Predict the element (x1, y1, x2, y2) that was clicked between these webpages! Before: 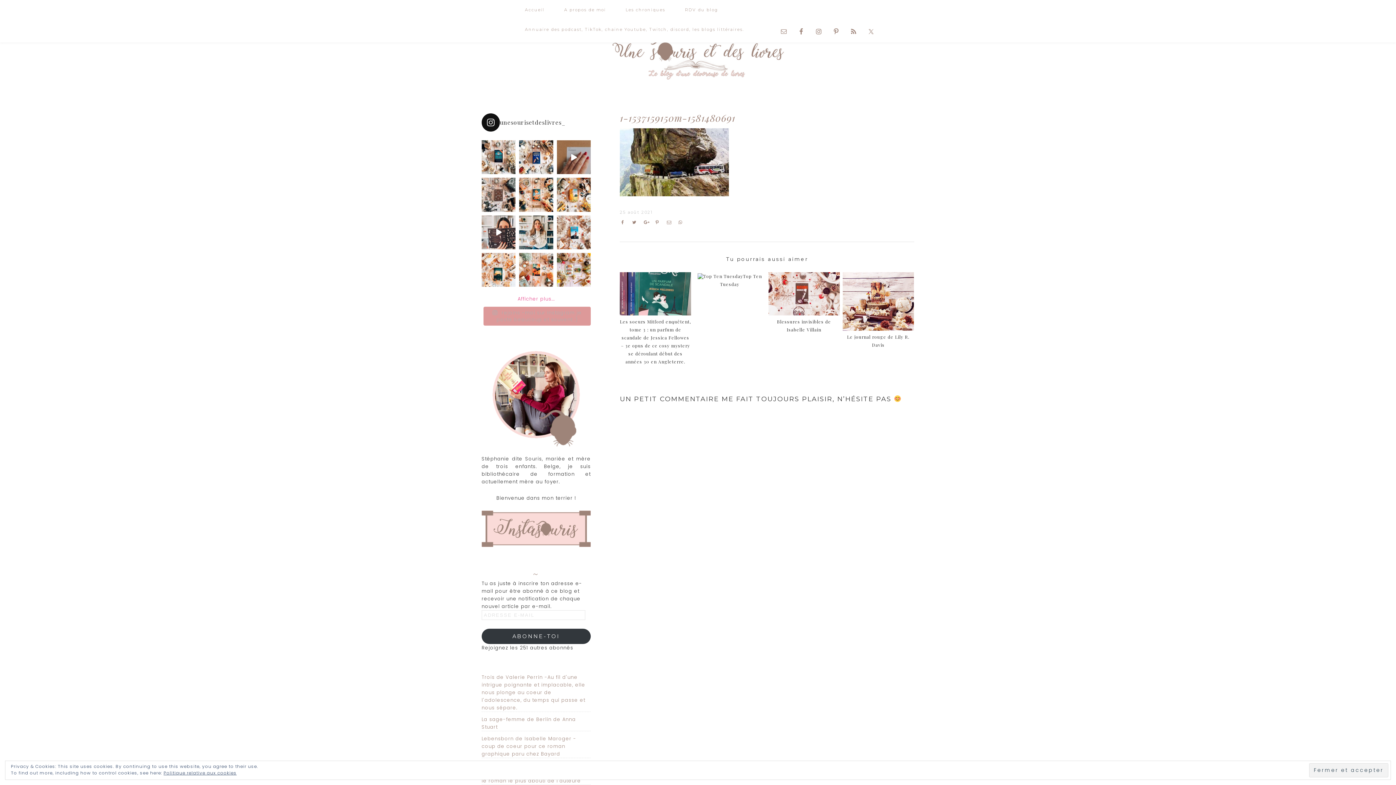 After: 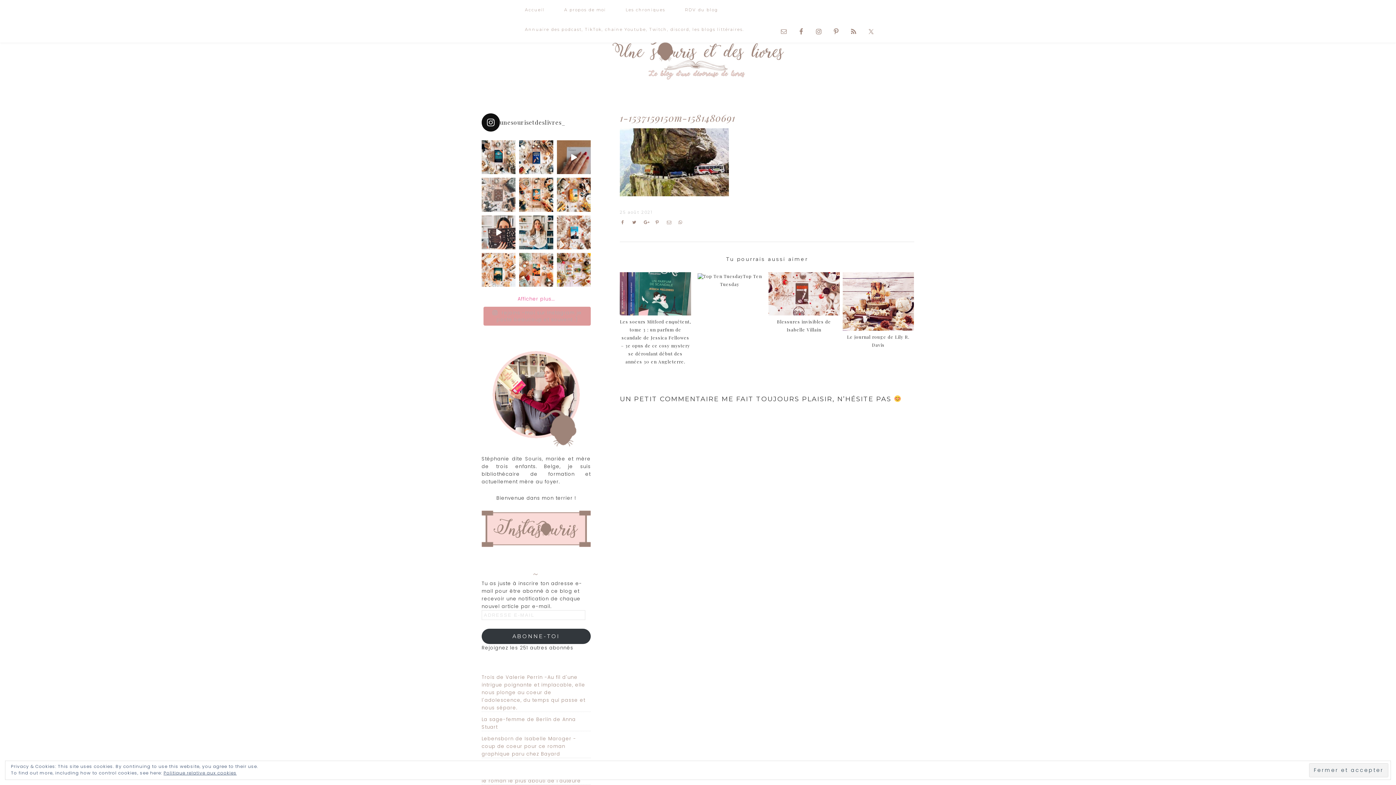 Action: bbox: (481, 177, 515, 211)